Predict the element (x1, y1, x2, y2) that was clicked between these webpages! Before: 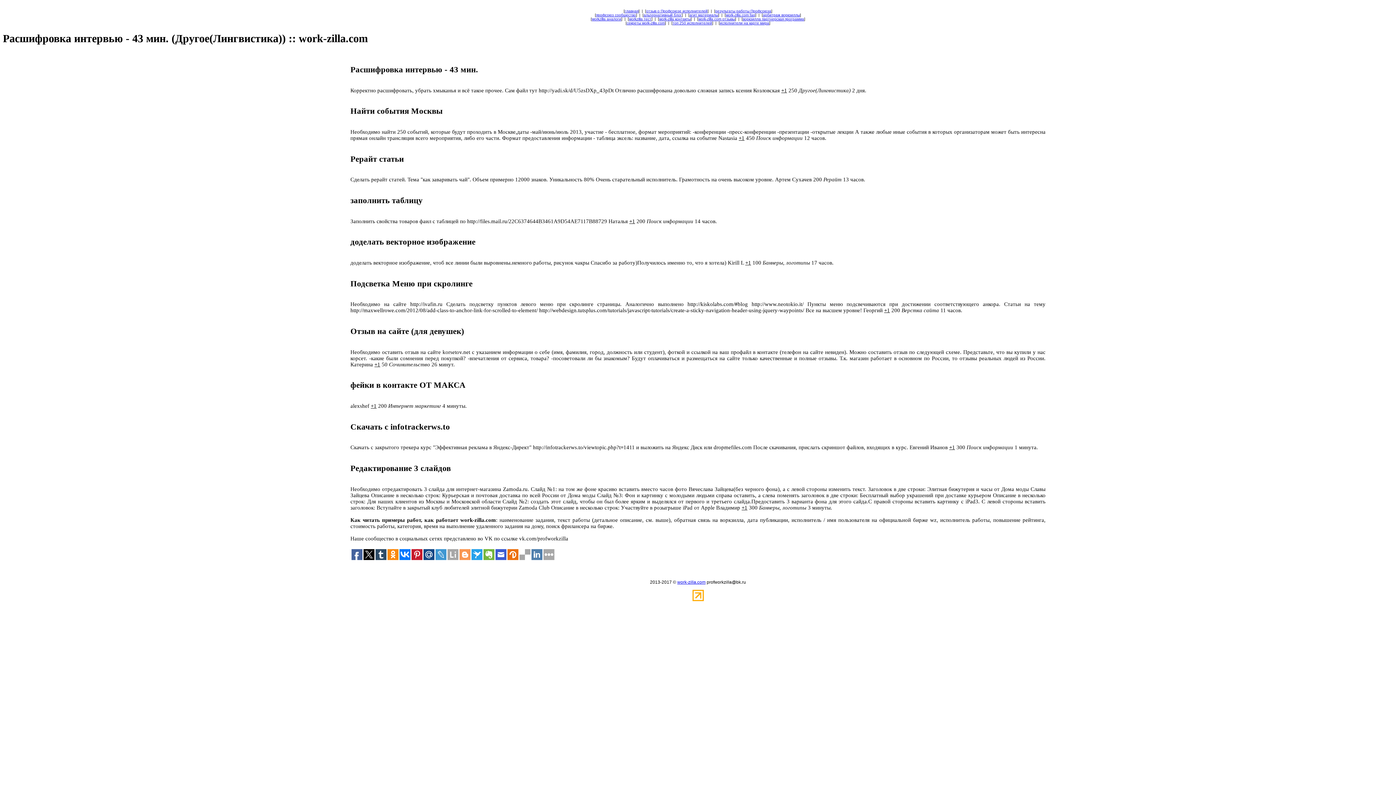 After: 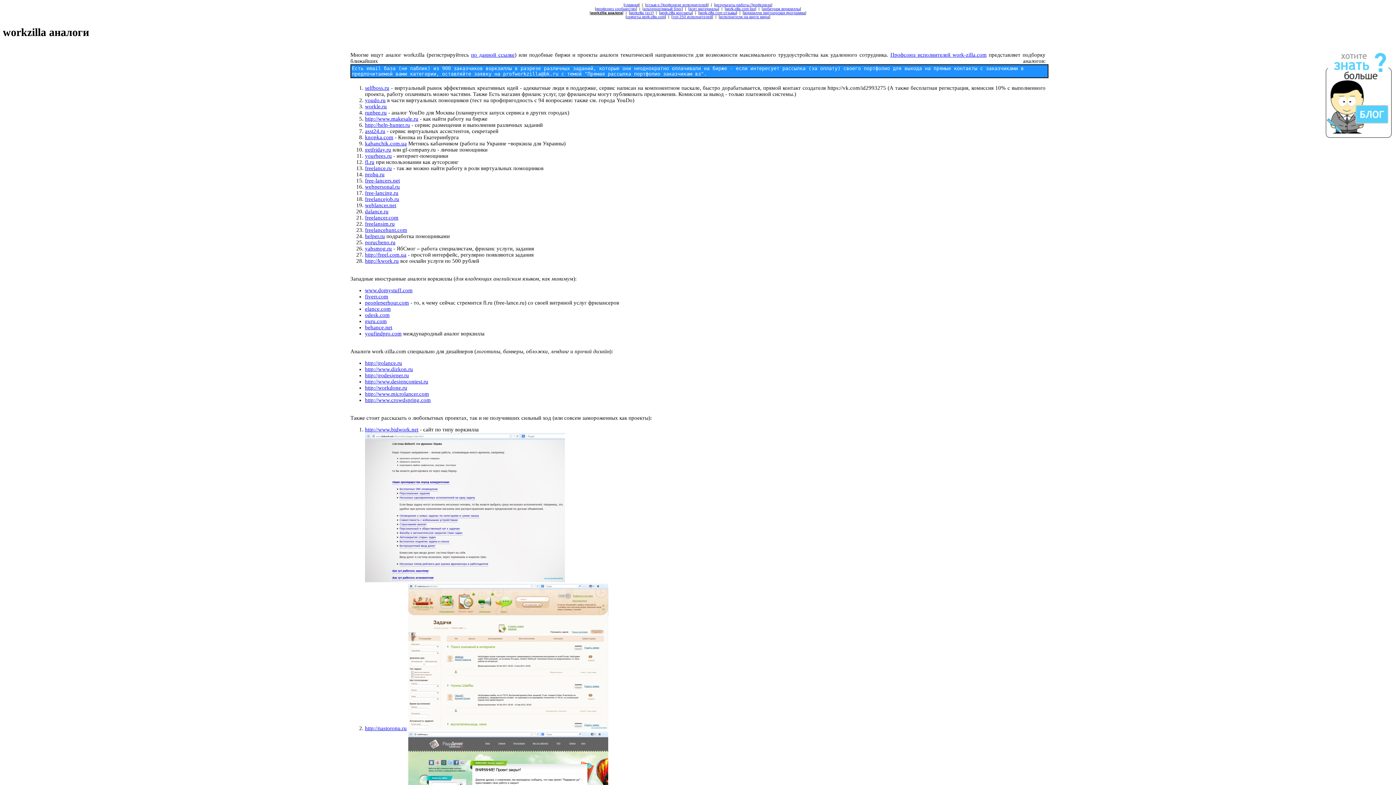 Action: label: workzilla аналоги bbox: (592, 17, 621, 21)